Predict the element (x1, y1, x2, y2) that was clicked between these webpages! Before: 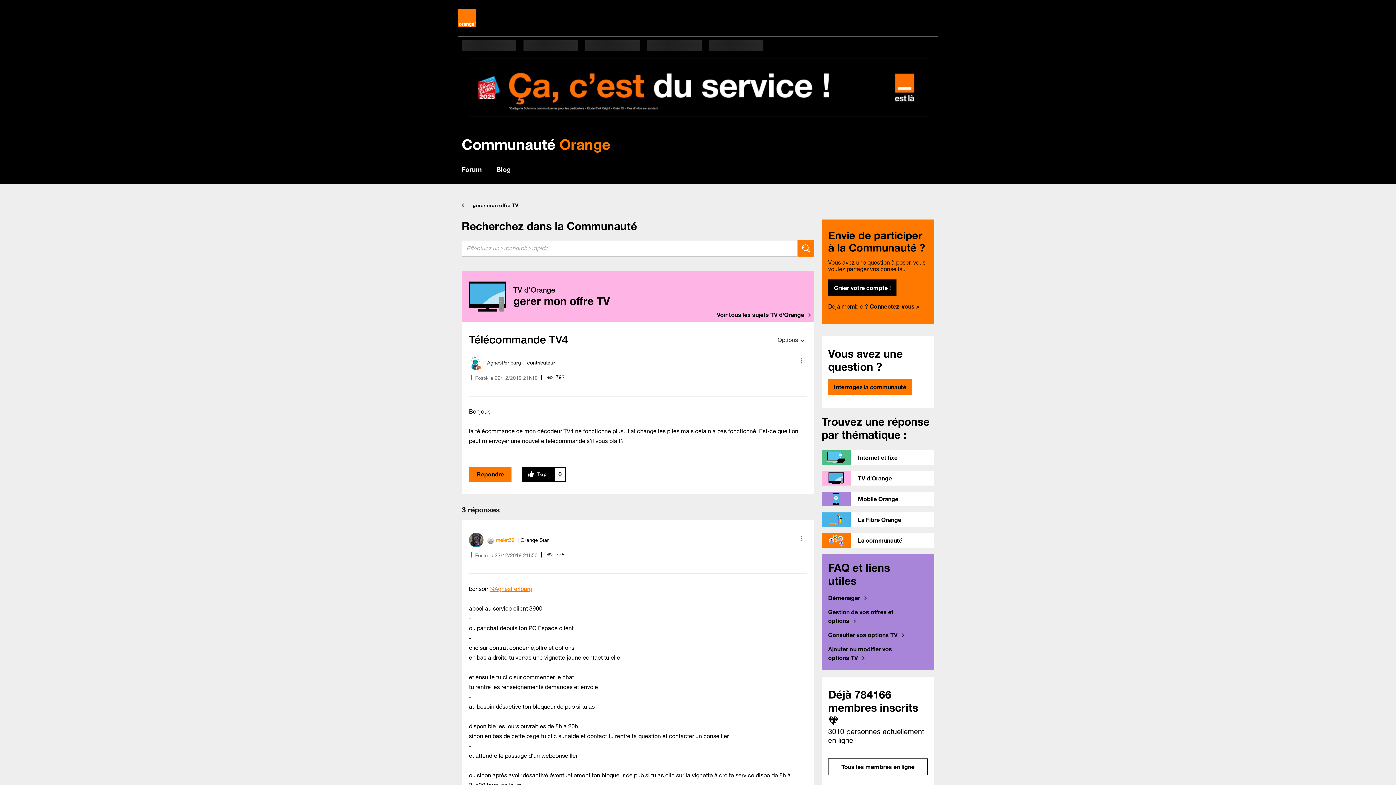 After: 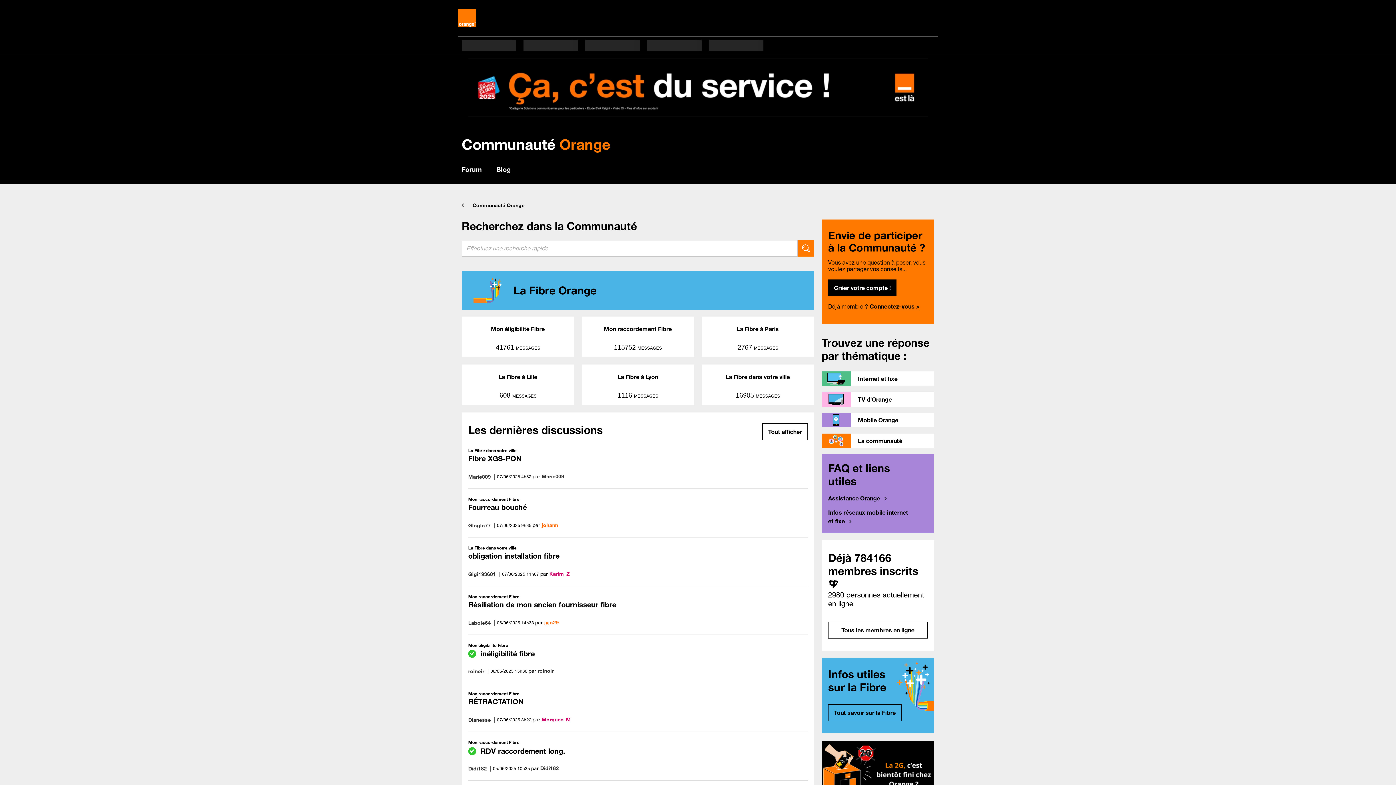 Action: label: La Fibre Orange bbox: (821, 512, 934, 529)